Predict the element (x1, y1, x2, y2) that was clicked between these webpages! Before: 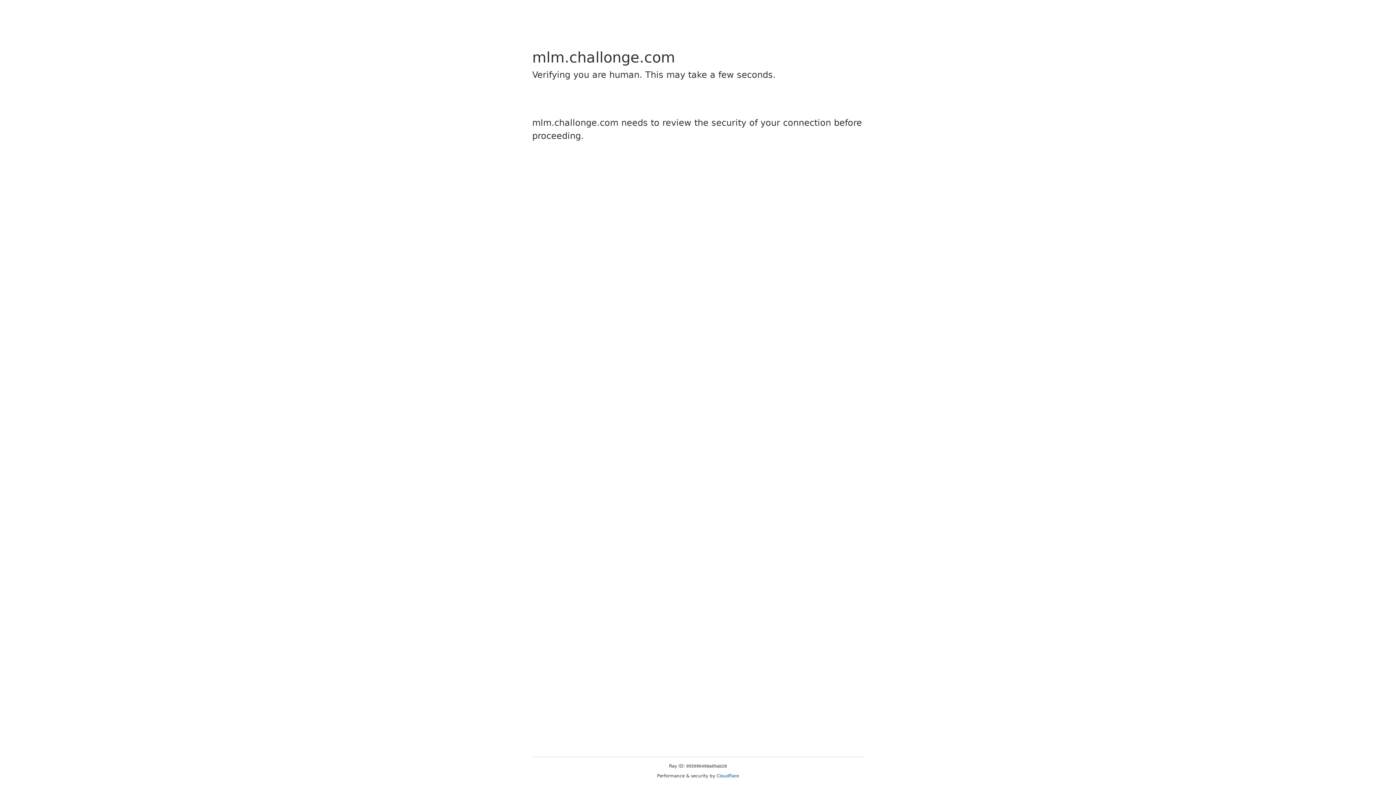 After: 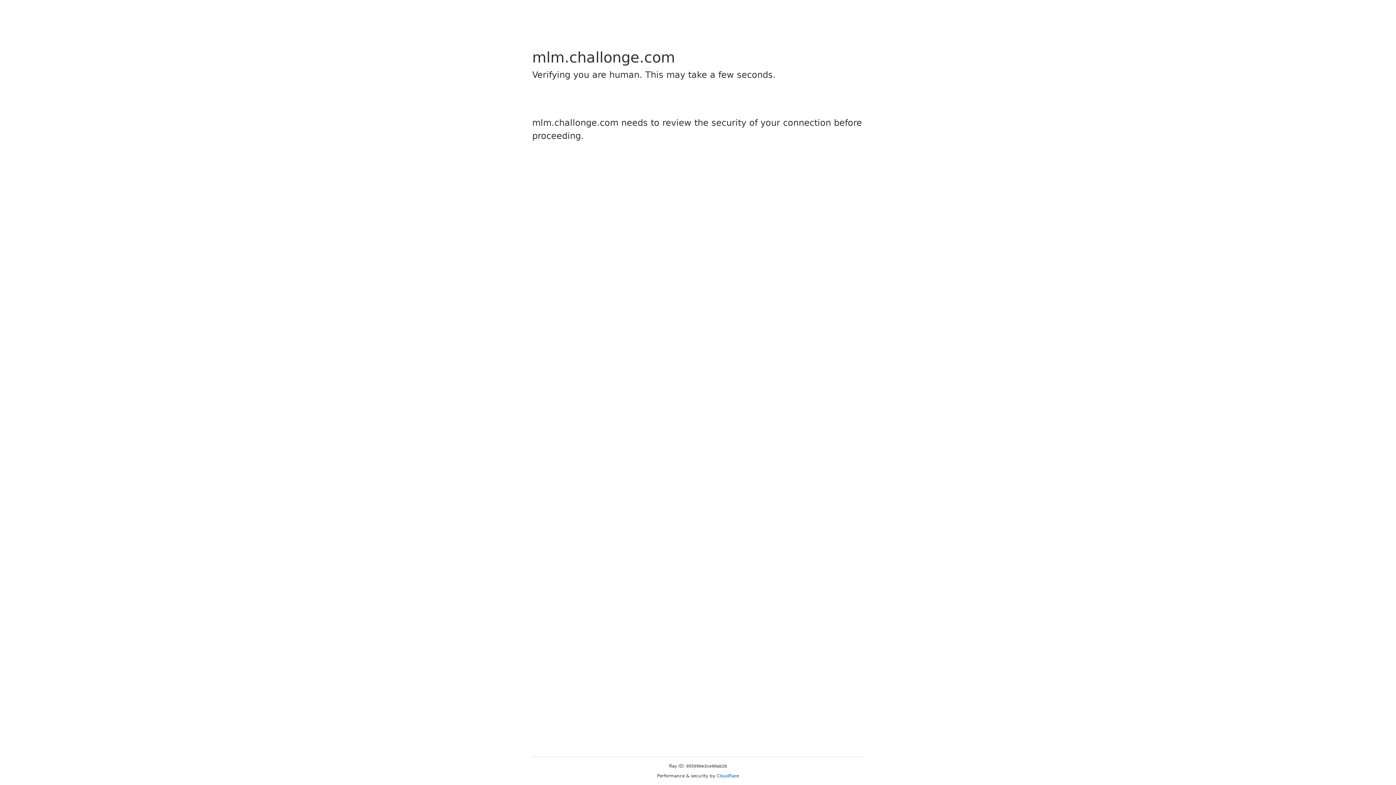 Action: label: Cloudflare bbox: (716, 773, 739, 778)